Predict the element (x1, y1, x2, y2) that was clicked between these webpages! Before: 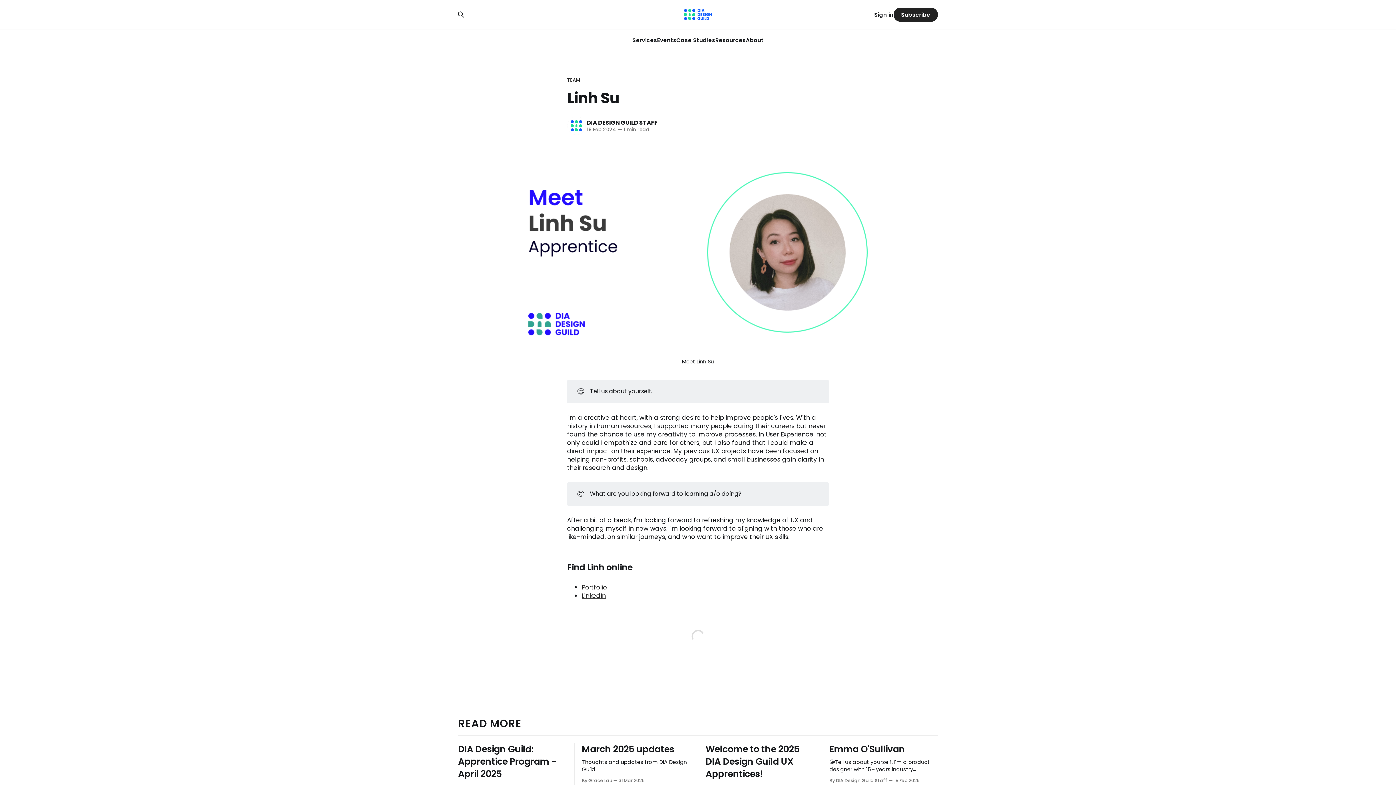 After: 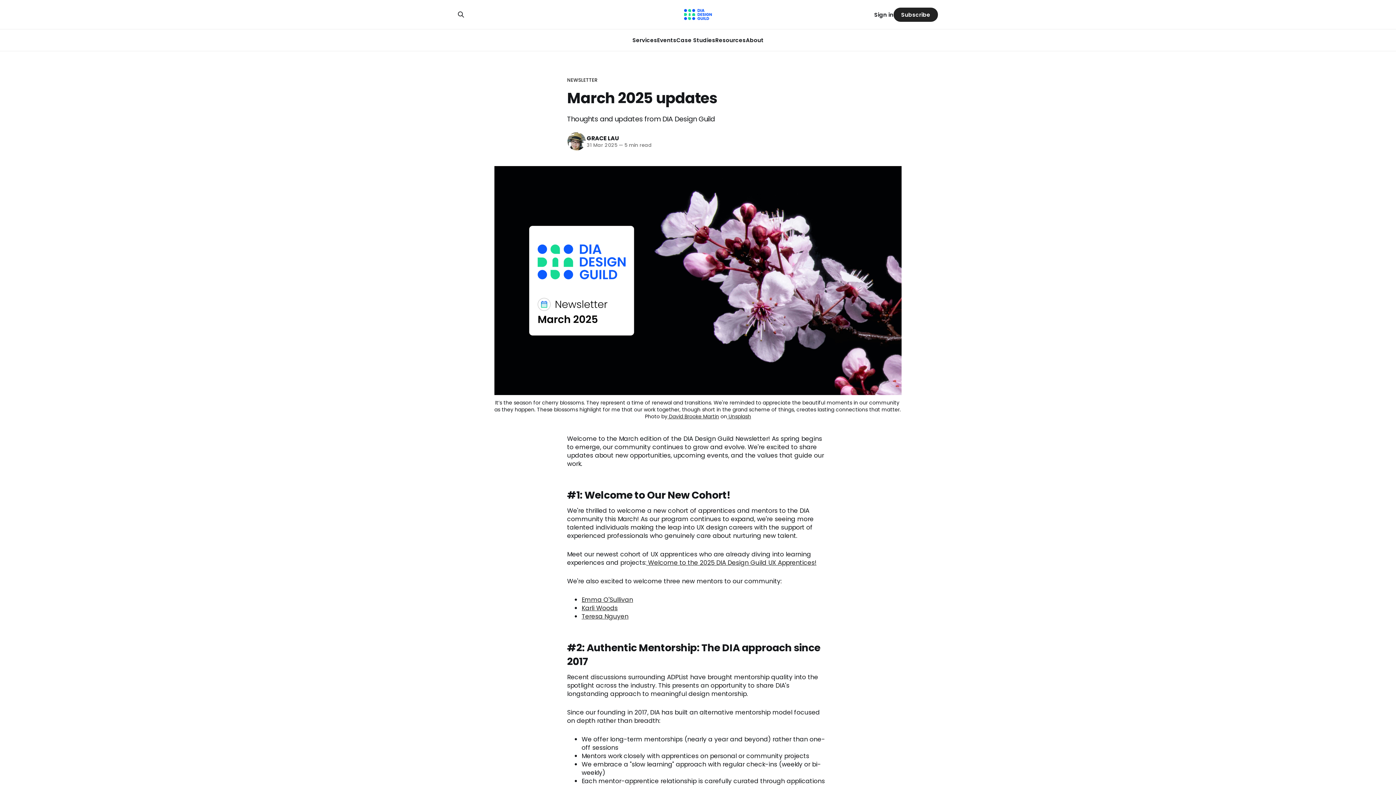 Action: bbox: (582, 743, 690, 784) label: March 2025 updates

Thoughts and updates from DIA Design Guild

By Grace Lau 31 Mar 2025